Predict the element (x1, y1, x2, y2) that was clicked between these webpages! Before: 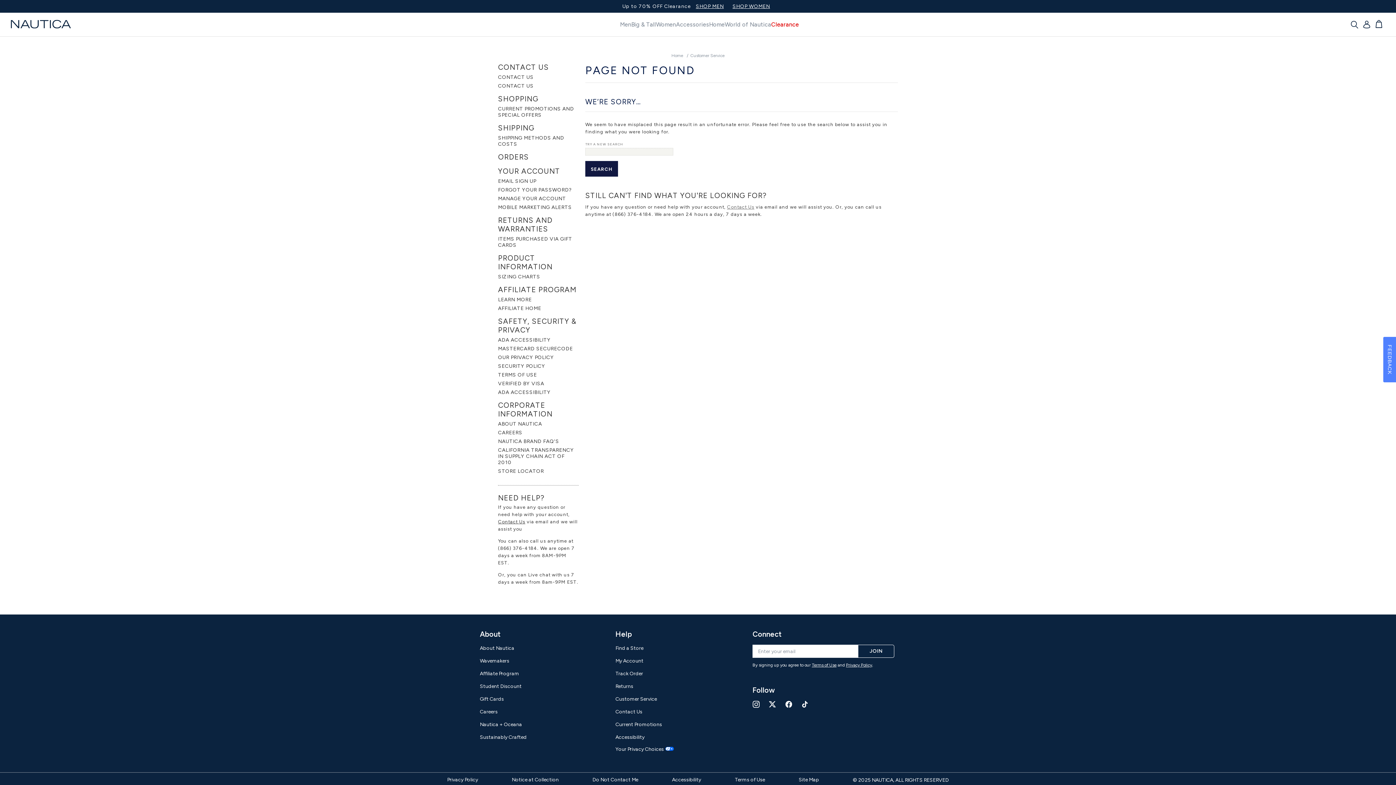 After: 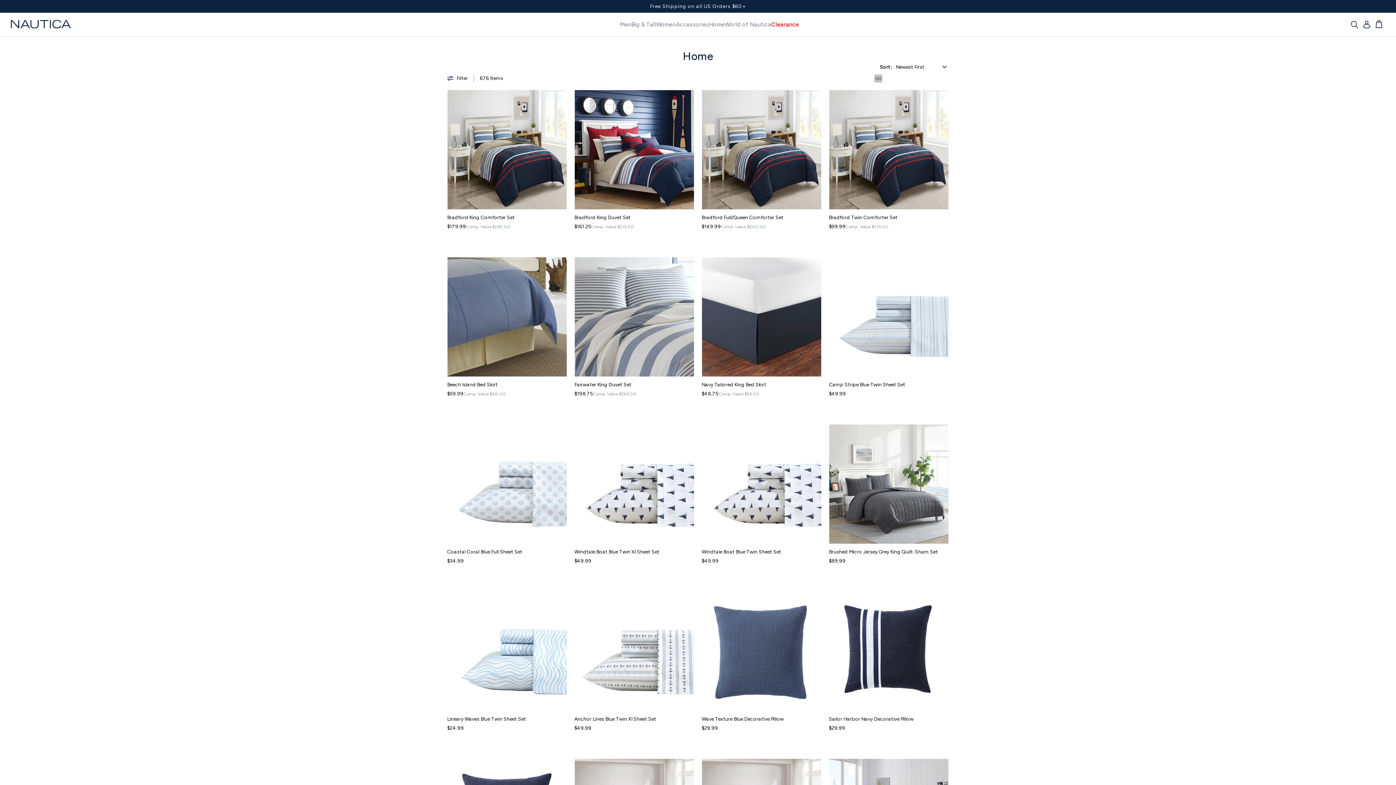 Action: bbox: (709, 17, 724, 31) label: Home